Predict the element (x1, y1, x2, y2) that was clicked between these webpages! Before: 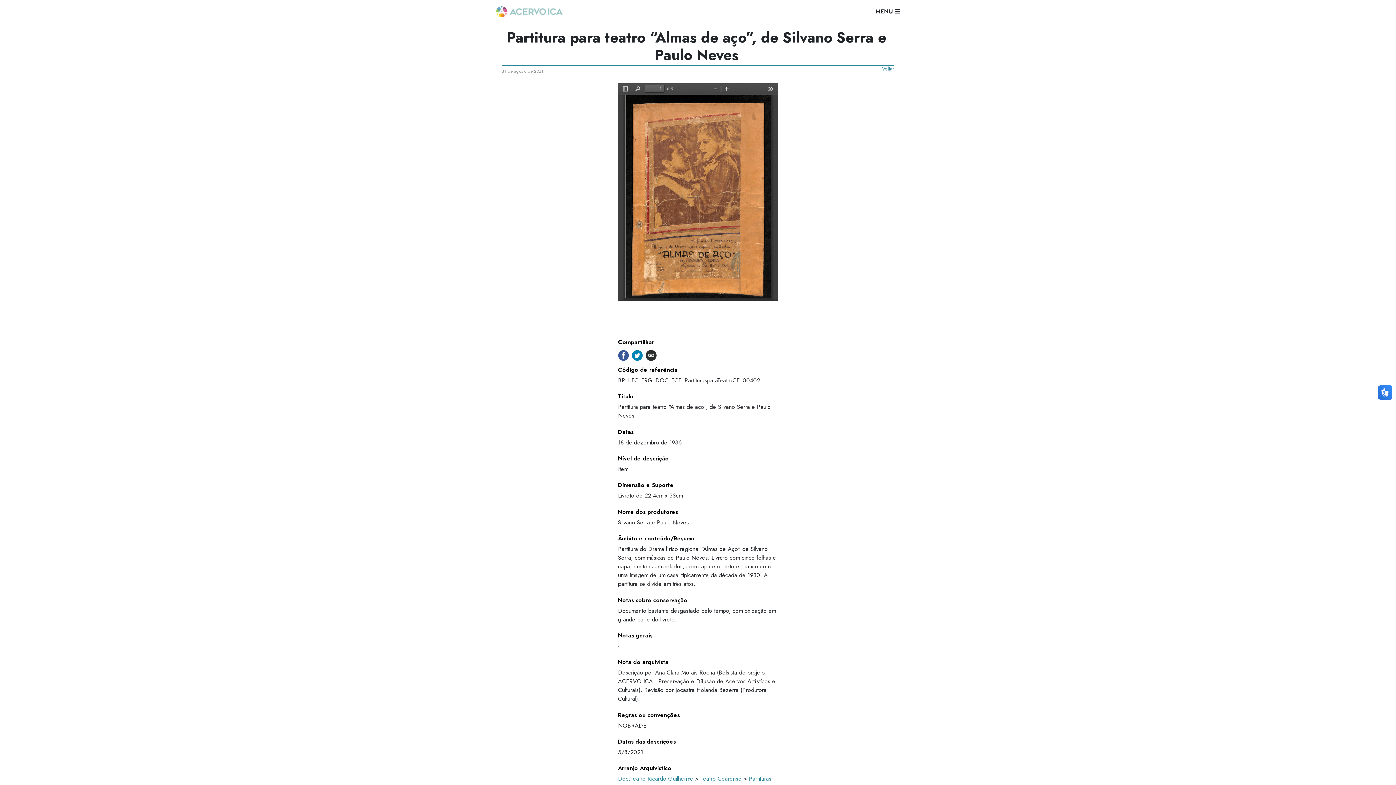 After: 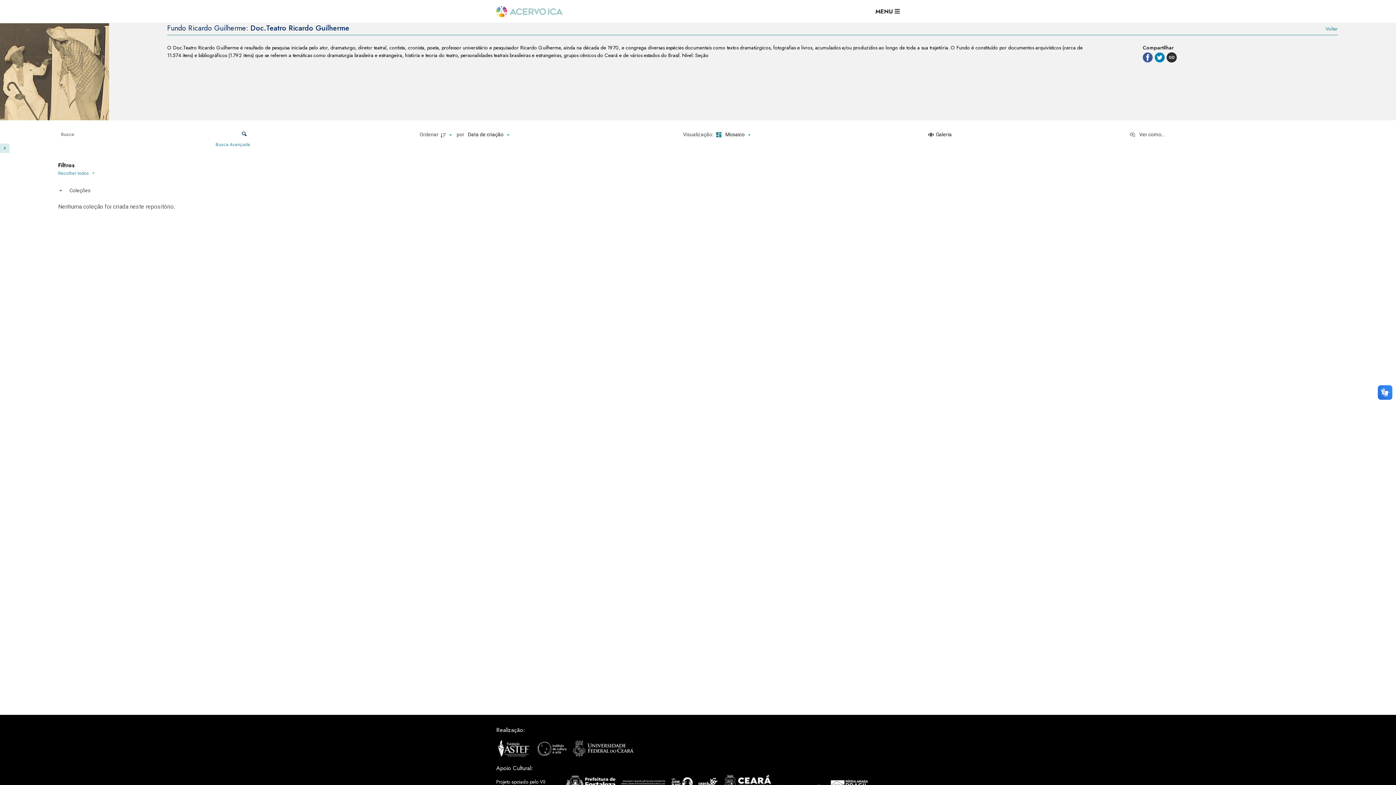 Action: bbox: (618, 775, 693, 783) label: Doc.Teatro Ricardo Guilherme